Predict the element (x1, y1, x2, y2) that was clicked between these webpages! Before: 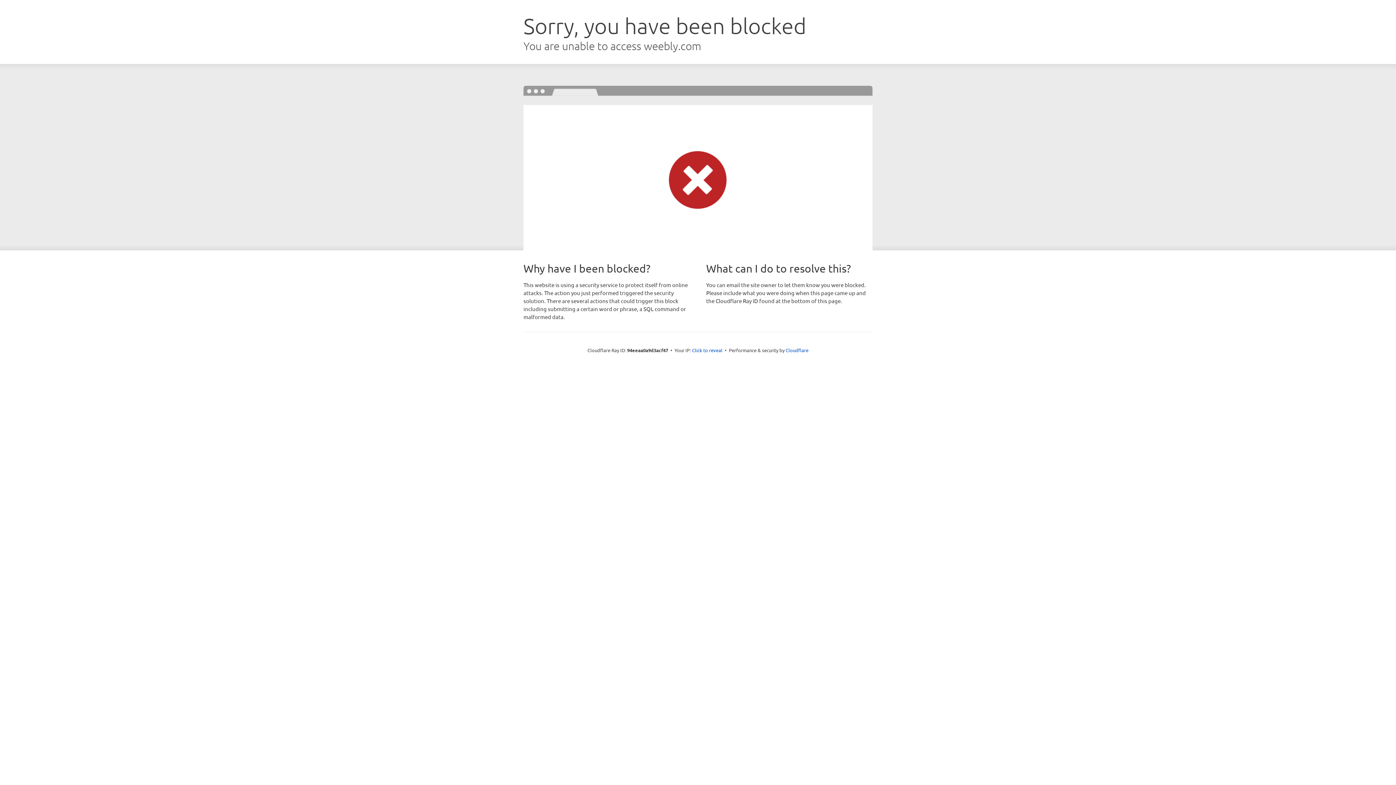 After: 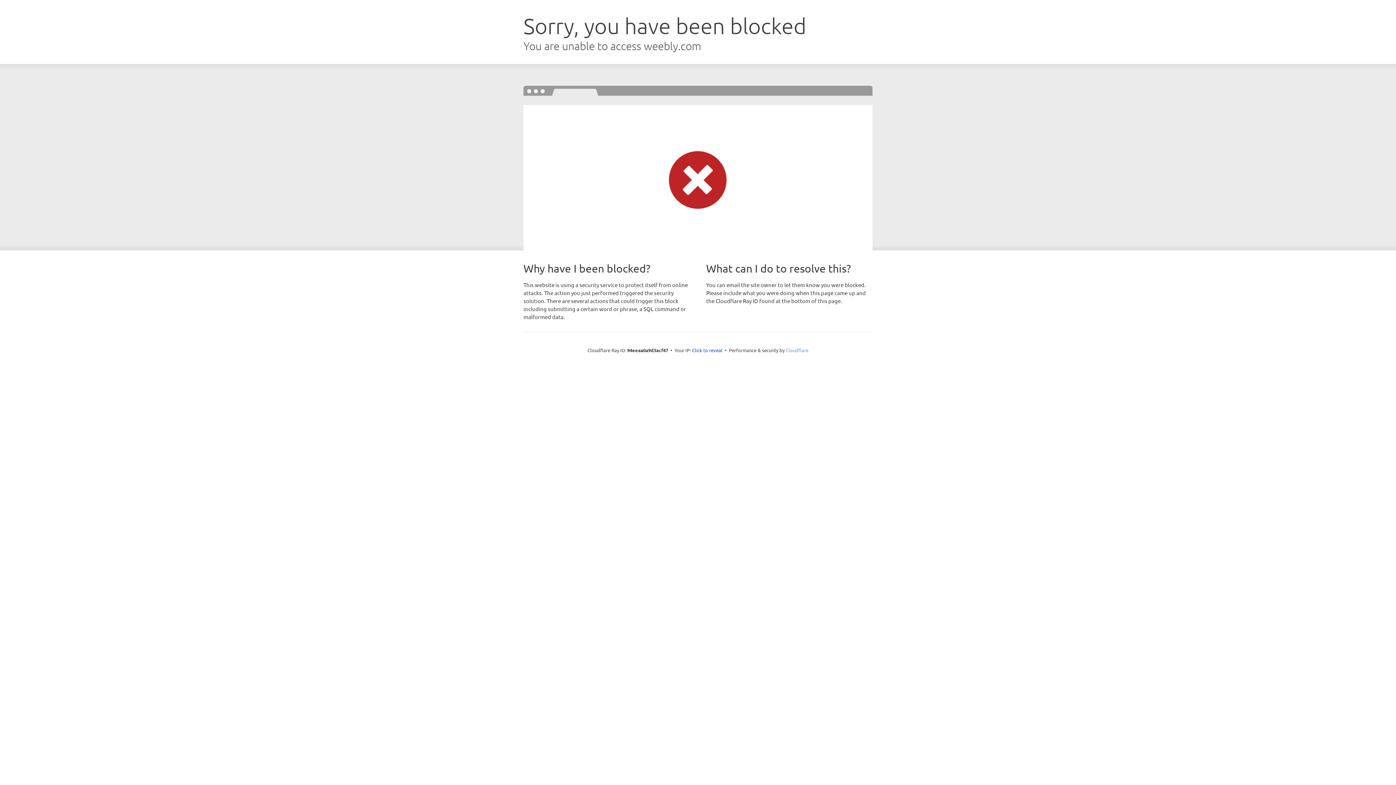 Action: label: Cloudflare bbox: (785, 347, 808, 353)